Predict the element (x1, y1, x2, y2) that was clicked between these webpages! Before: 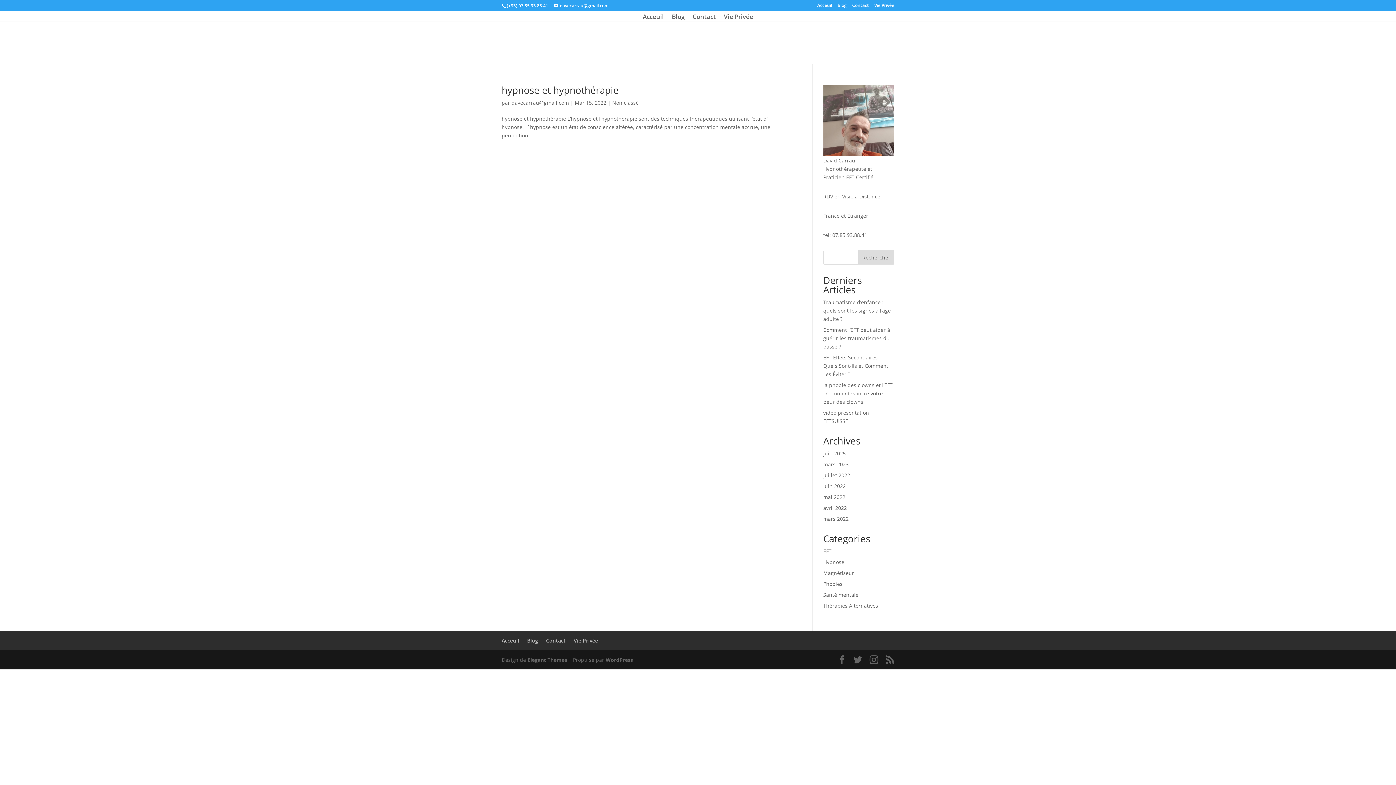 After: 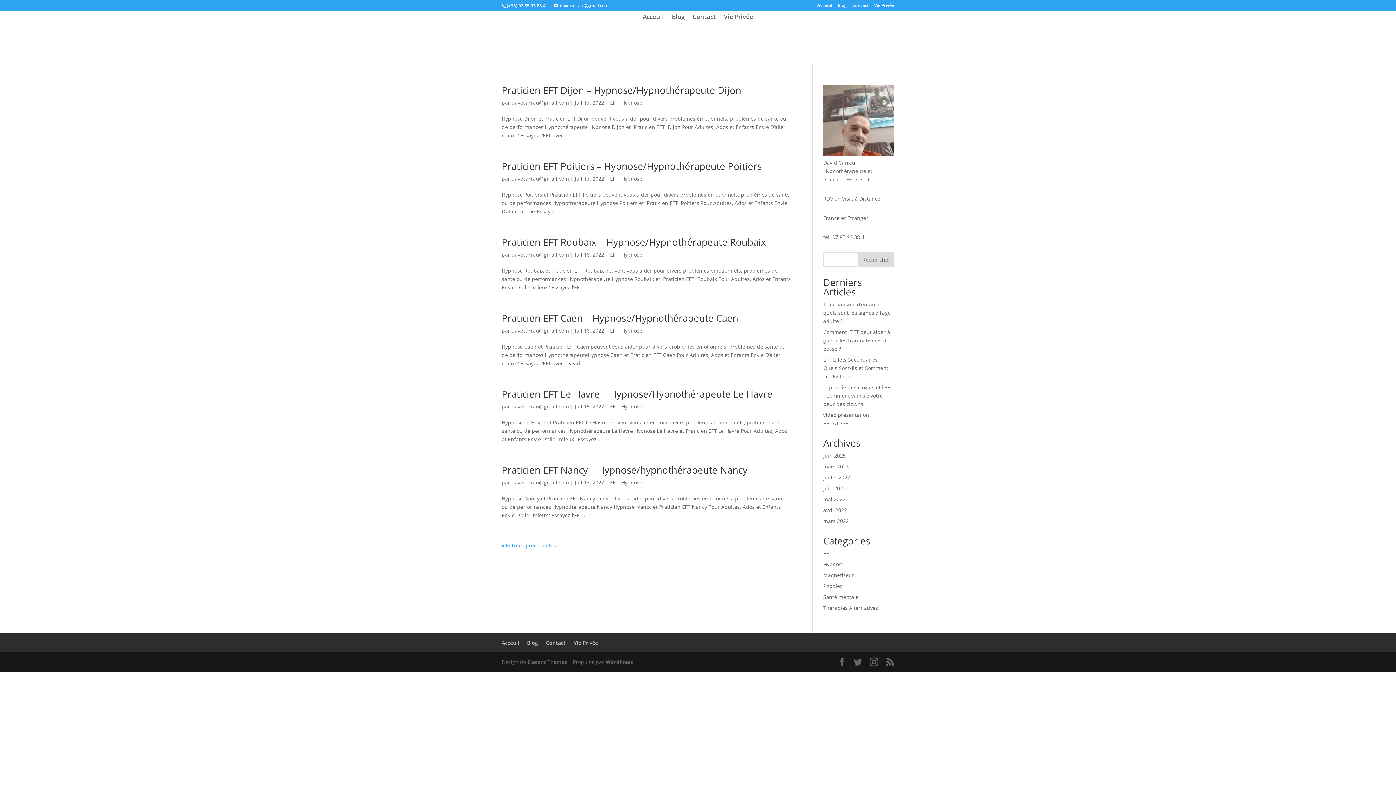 Action: bbox: (823, 559, 844, 565) label: Hypnose